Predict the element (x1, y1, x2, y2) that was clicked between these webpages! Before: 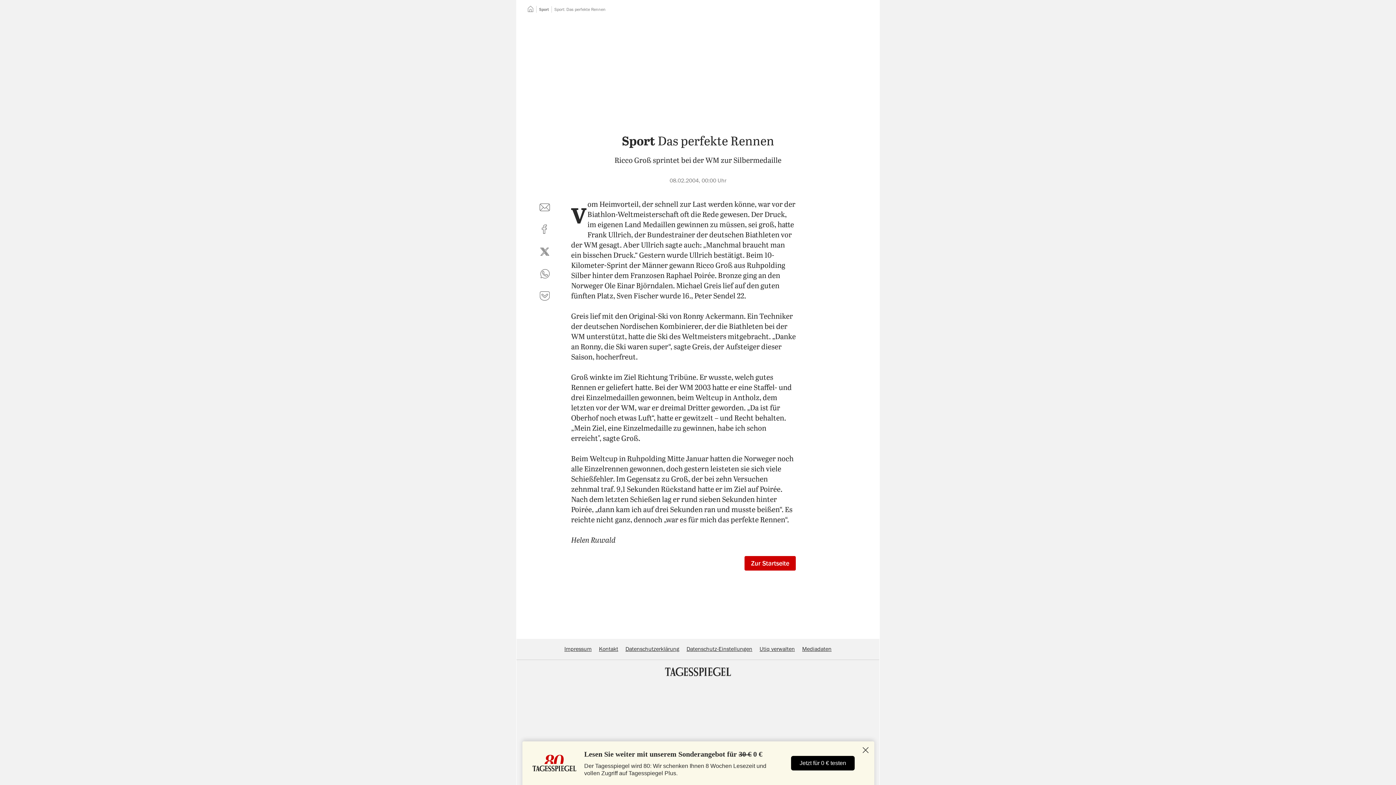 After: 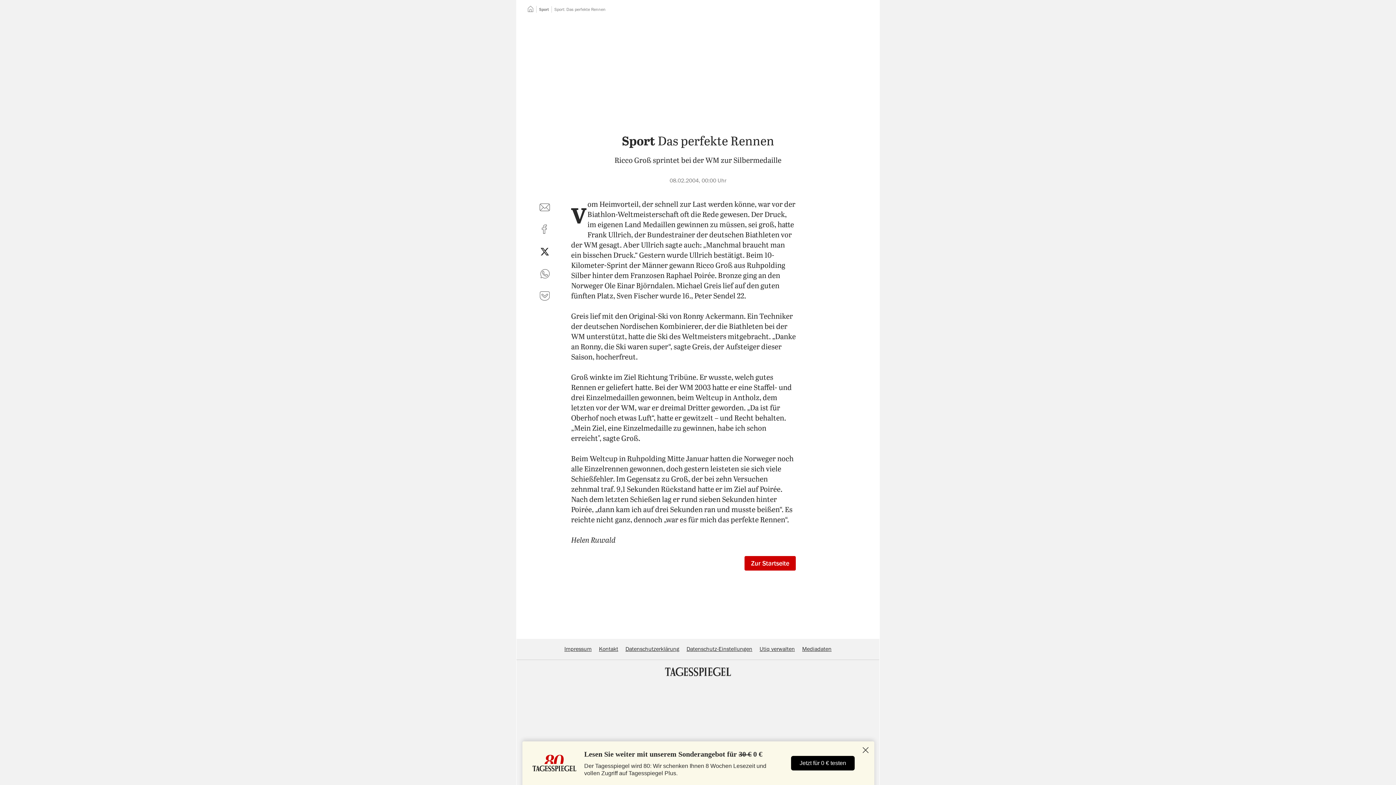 Action: label: auf Twitter teilen bbox: (536, 243, 553, 260)